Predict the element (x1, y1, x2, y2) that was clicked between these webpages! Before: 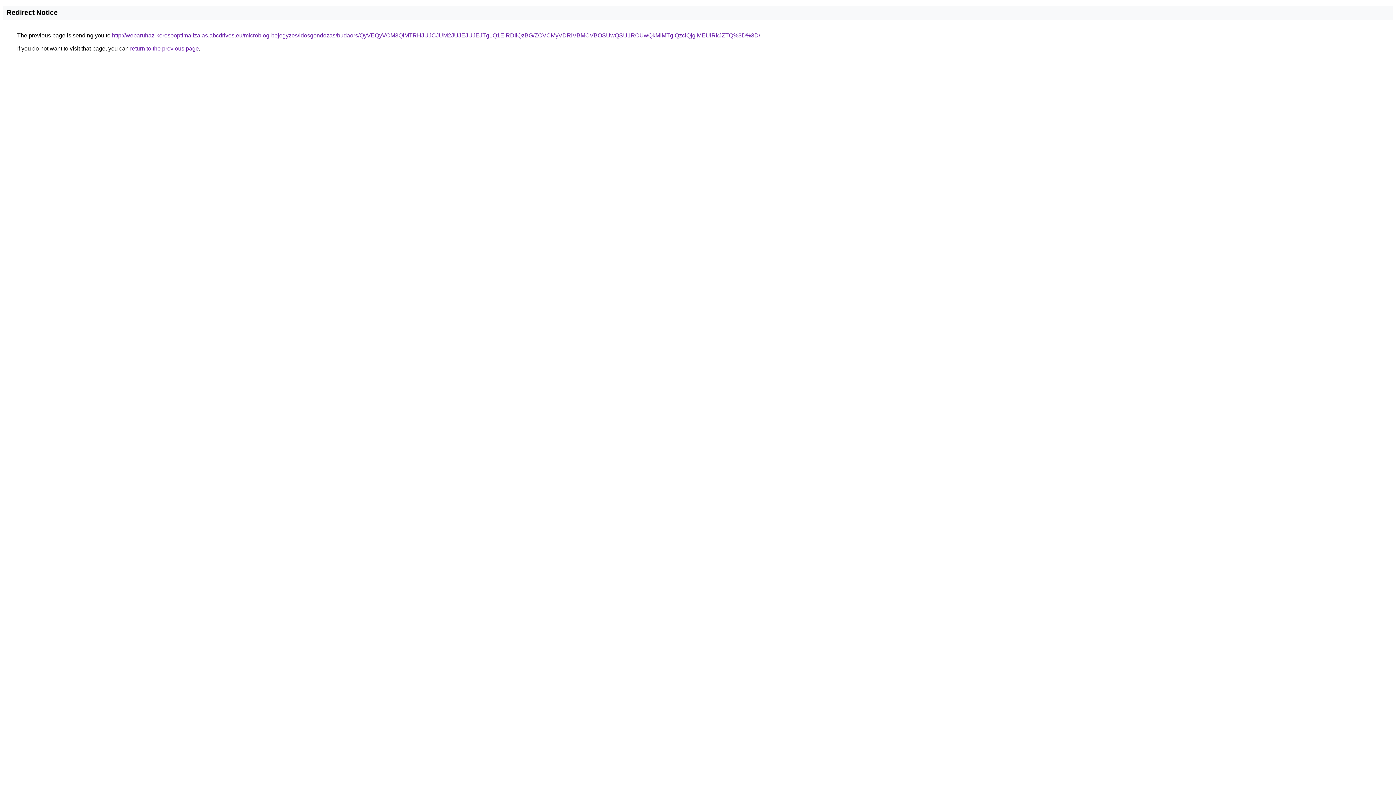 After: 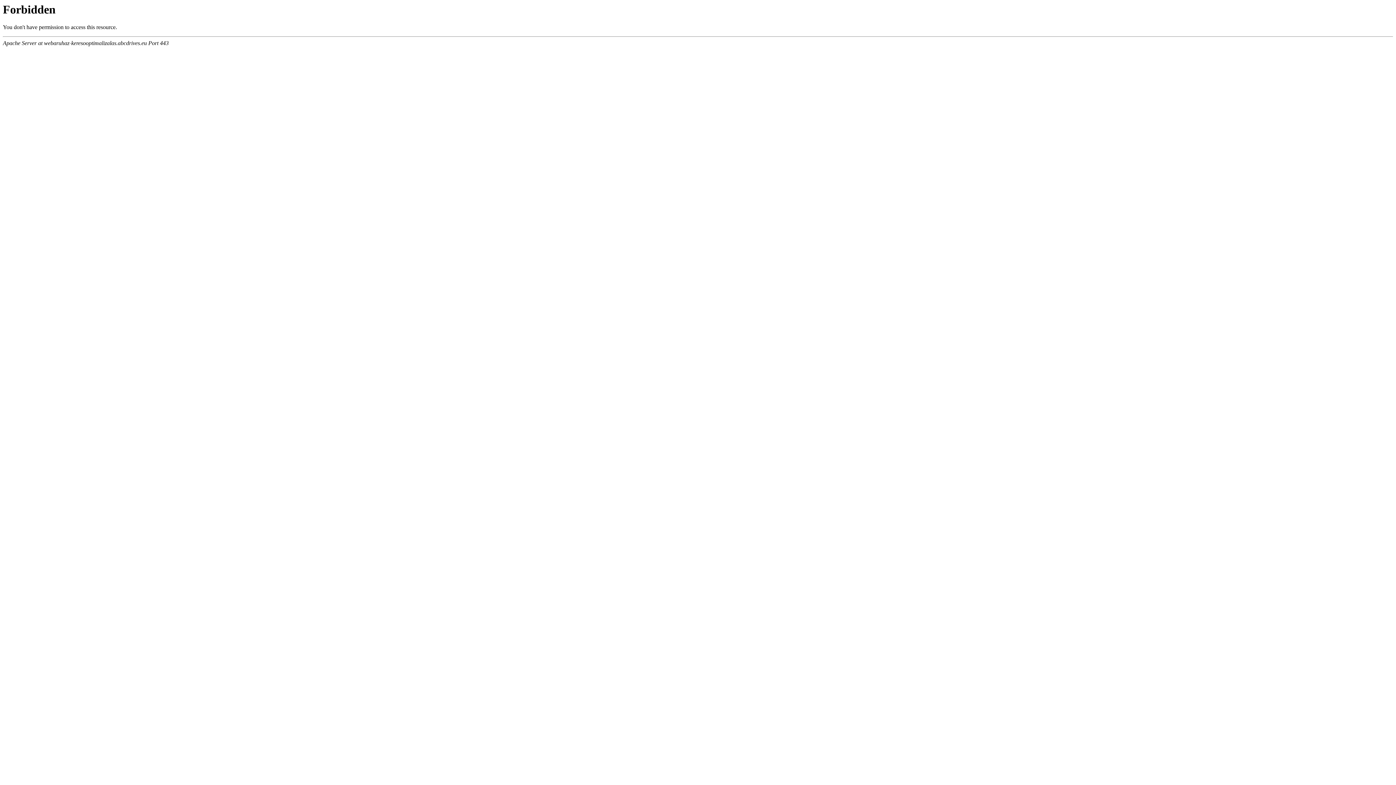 Action: label: http://webaruhaz-keresooptimalizalas.abcdrives.eu/microblog-bejegyzes/idosgondozas/budaors/QyVEQyVCM3QlMTRHJUJCJUM2JUJEJUJEJTg1Q1ElRDIlQzBG/ZCVCMyVDRiVBMCVBOSUwQSU1RCUwQkMlMTglQzclQjglMEUlRkJZTQ%3D%3D/ bbox: (112, 32, 760, 38)